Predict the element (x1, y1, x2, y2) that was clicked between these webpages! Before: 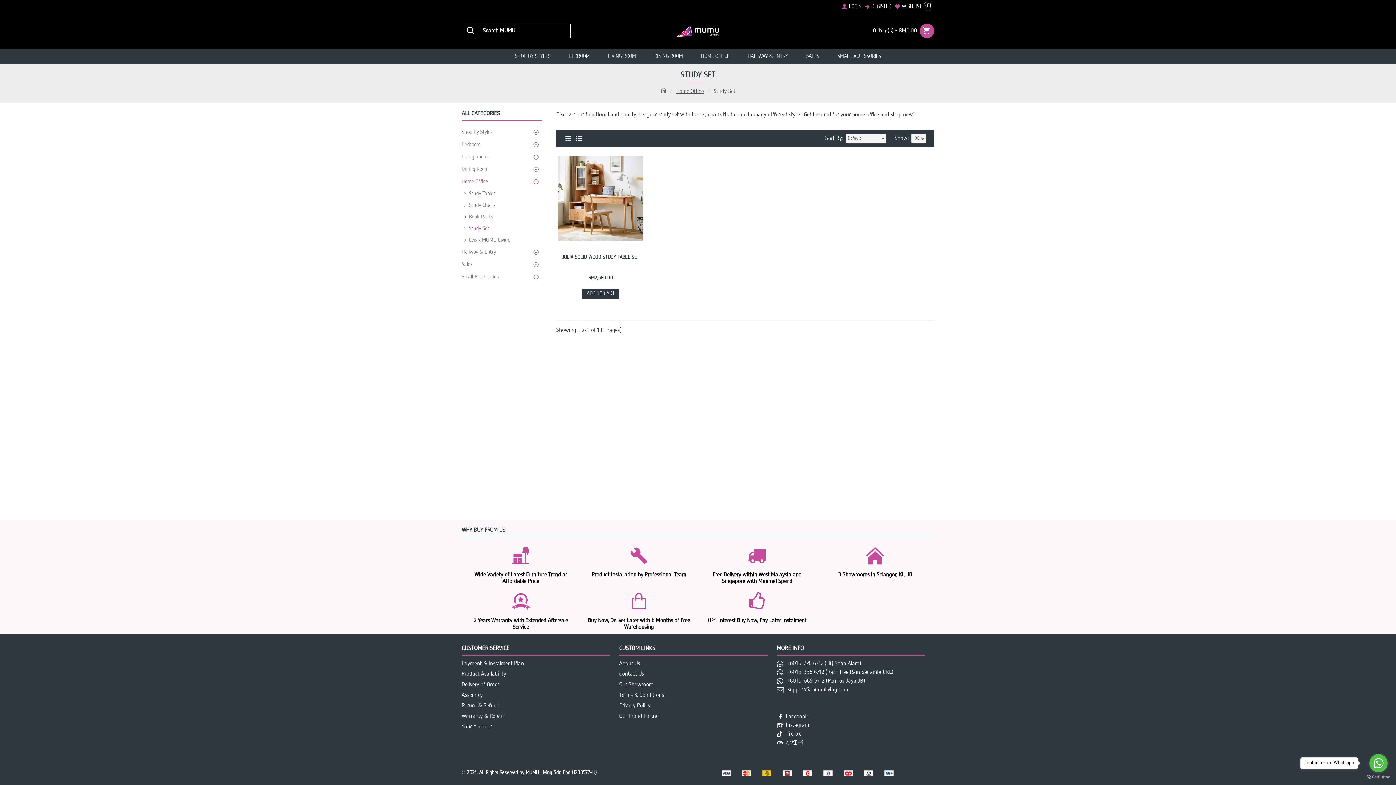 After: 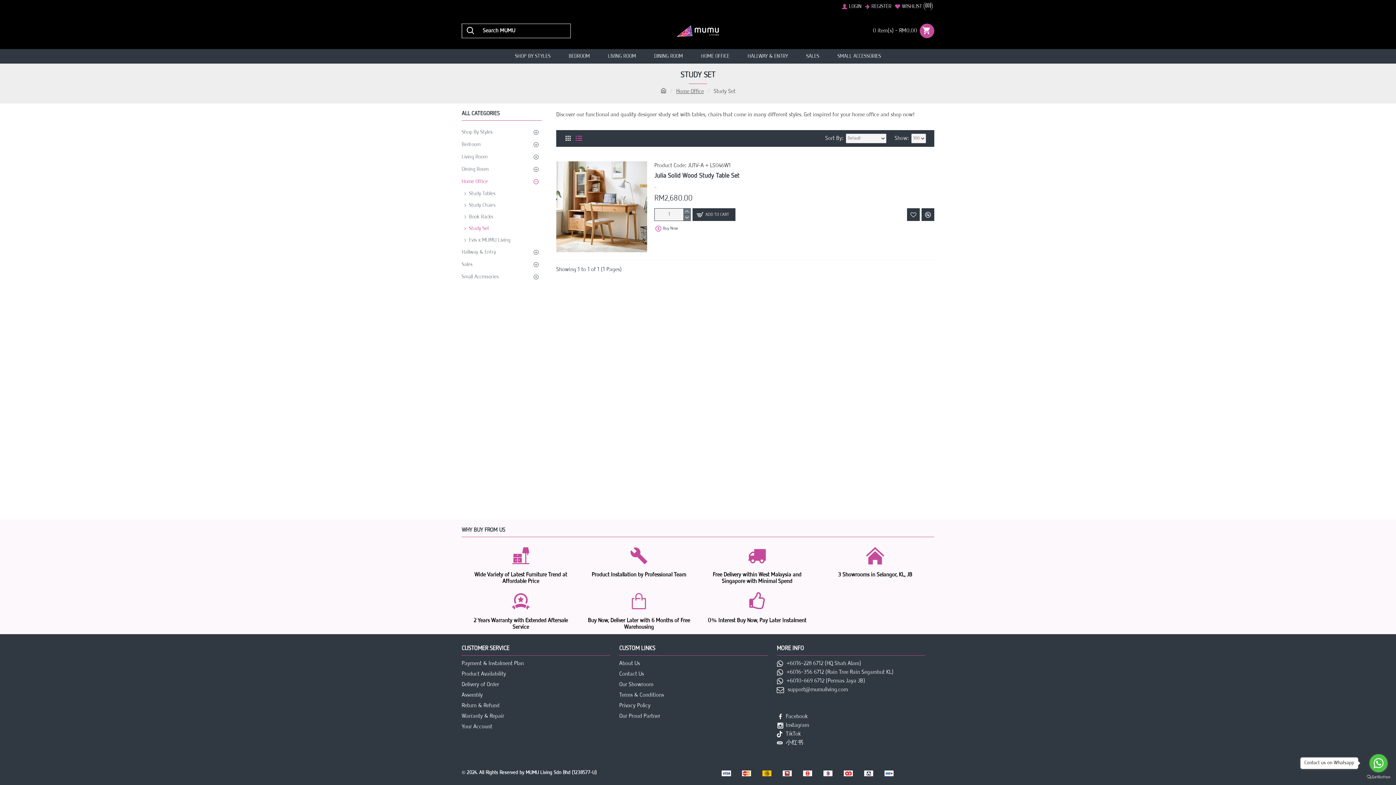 Action: bbox: (574, 134, 583, 143)